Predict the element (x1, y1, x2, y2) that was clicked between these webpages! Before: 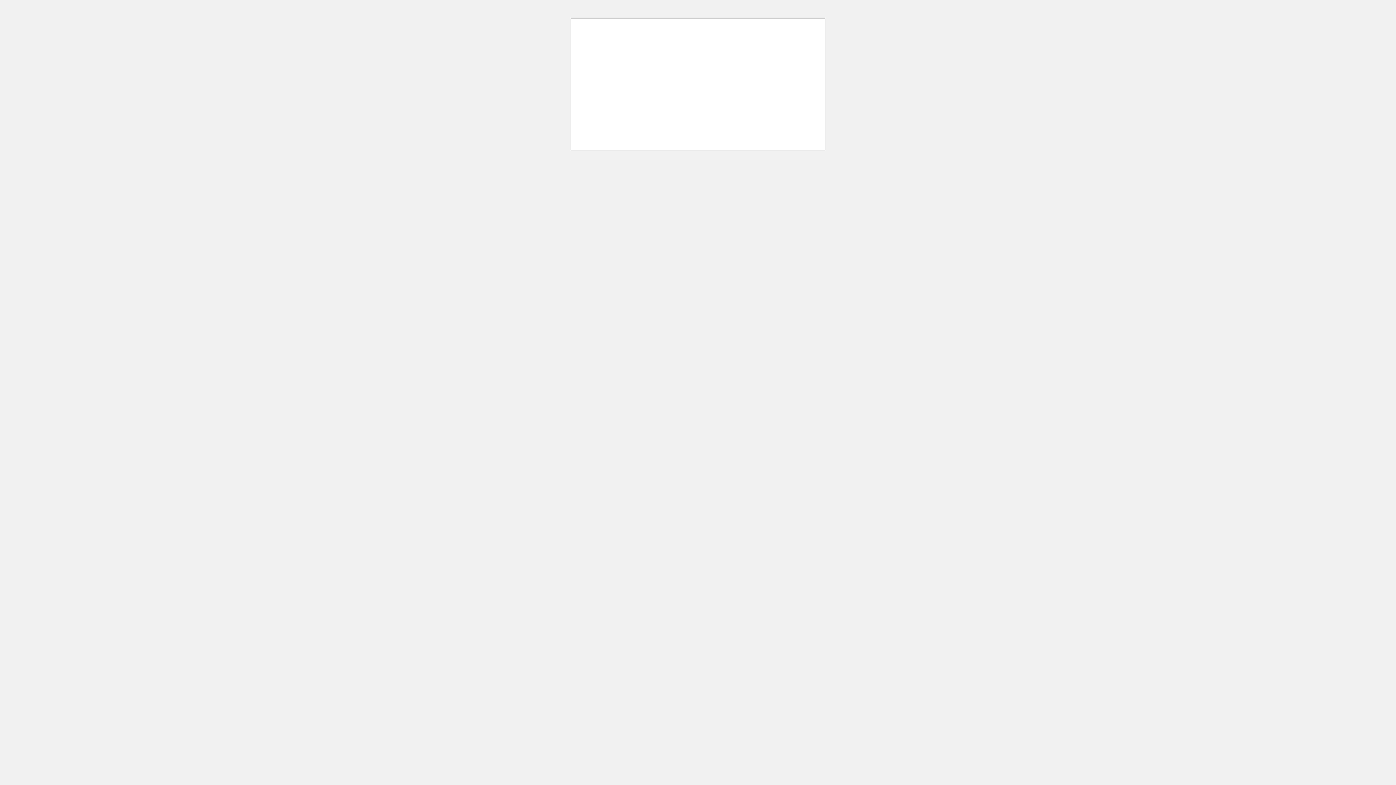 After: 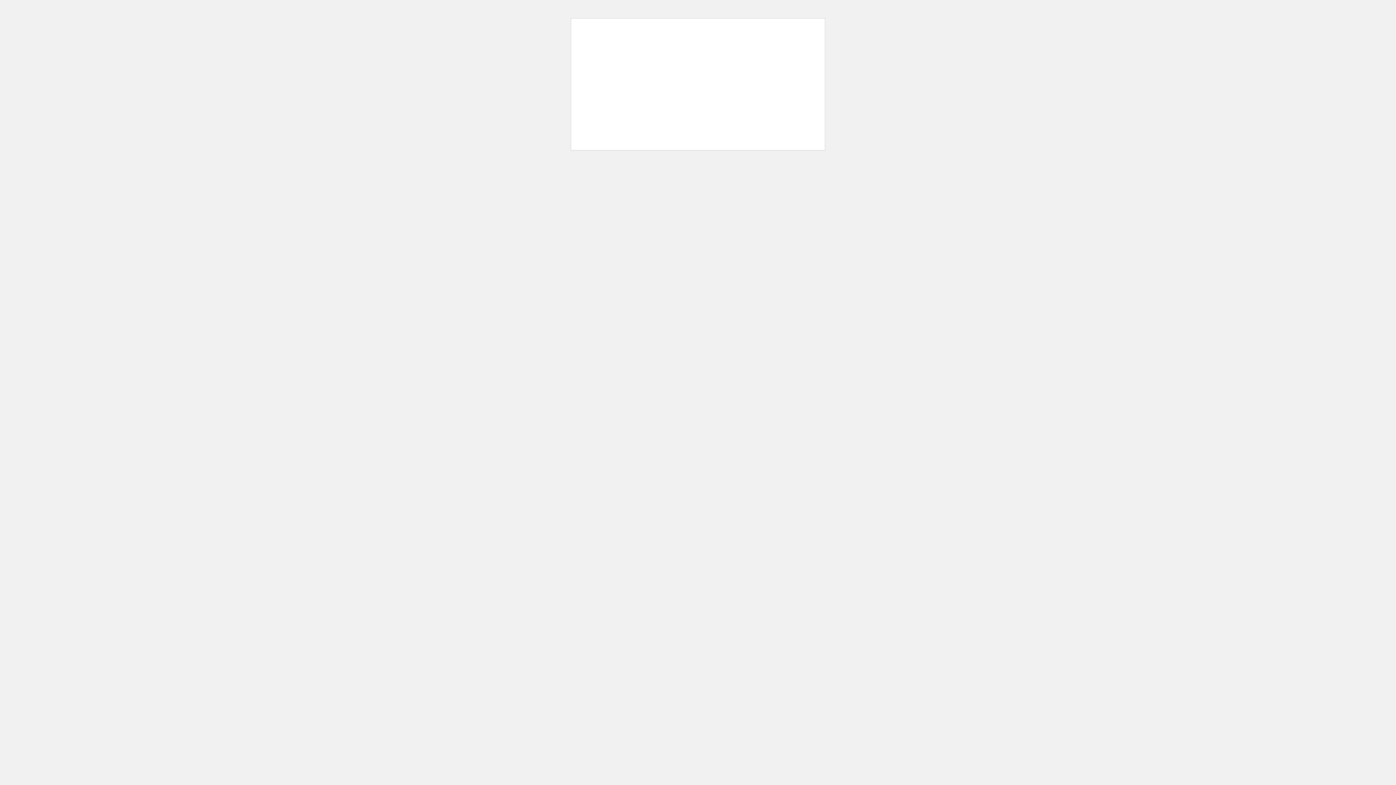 Action: bbox: (599, 27, 608, 36)